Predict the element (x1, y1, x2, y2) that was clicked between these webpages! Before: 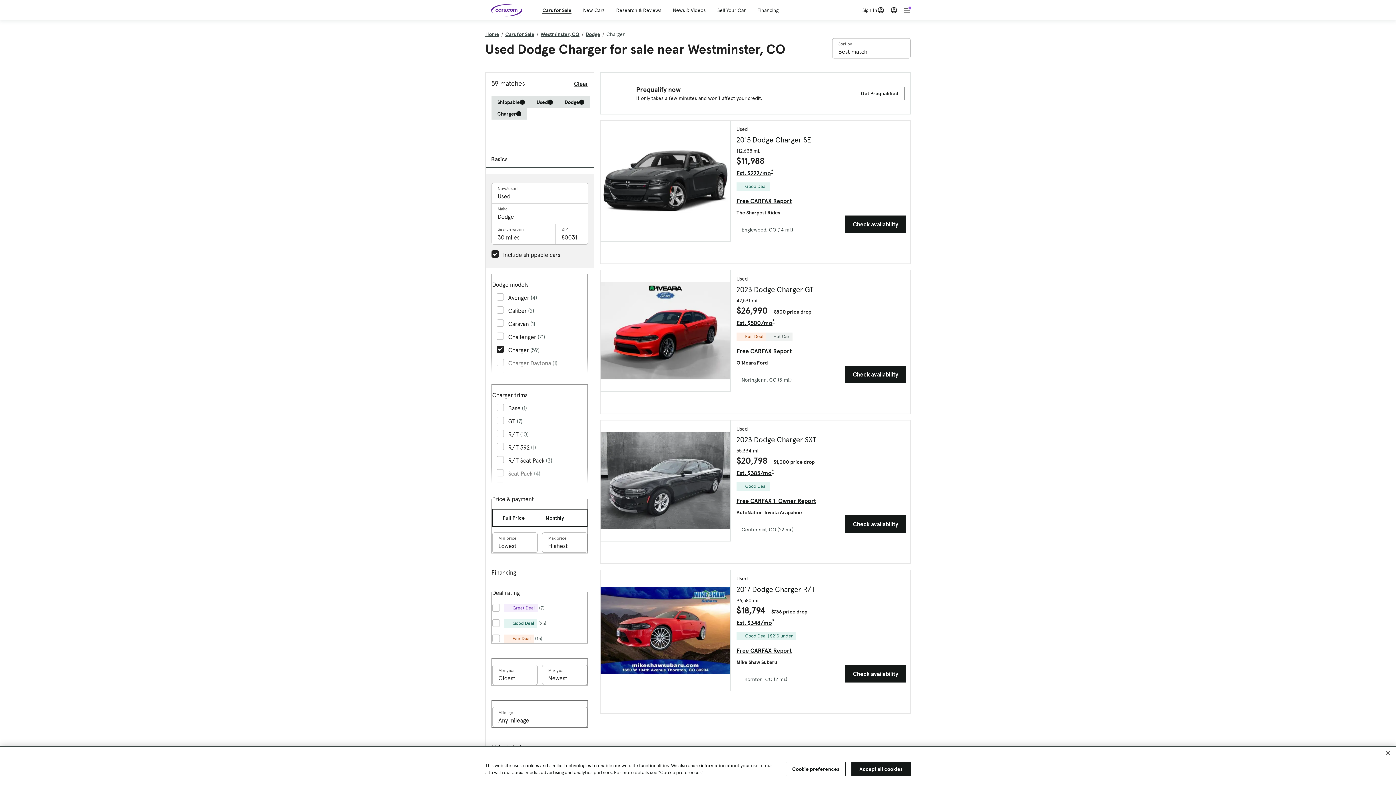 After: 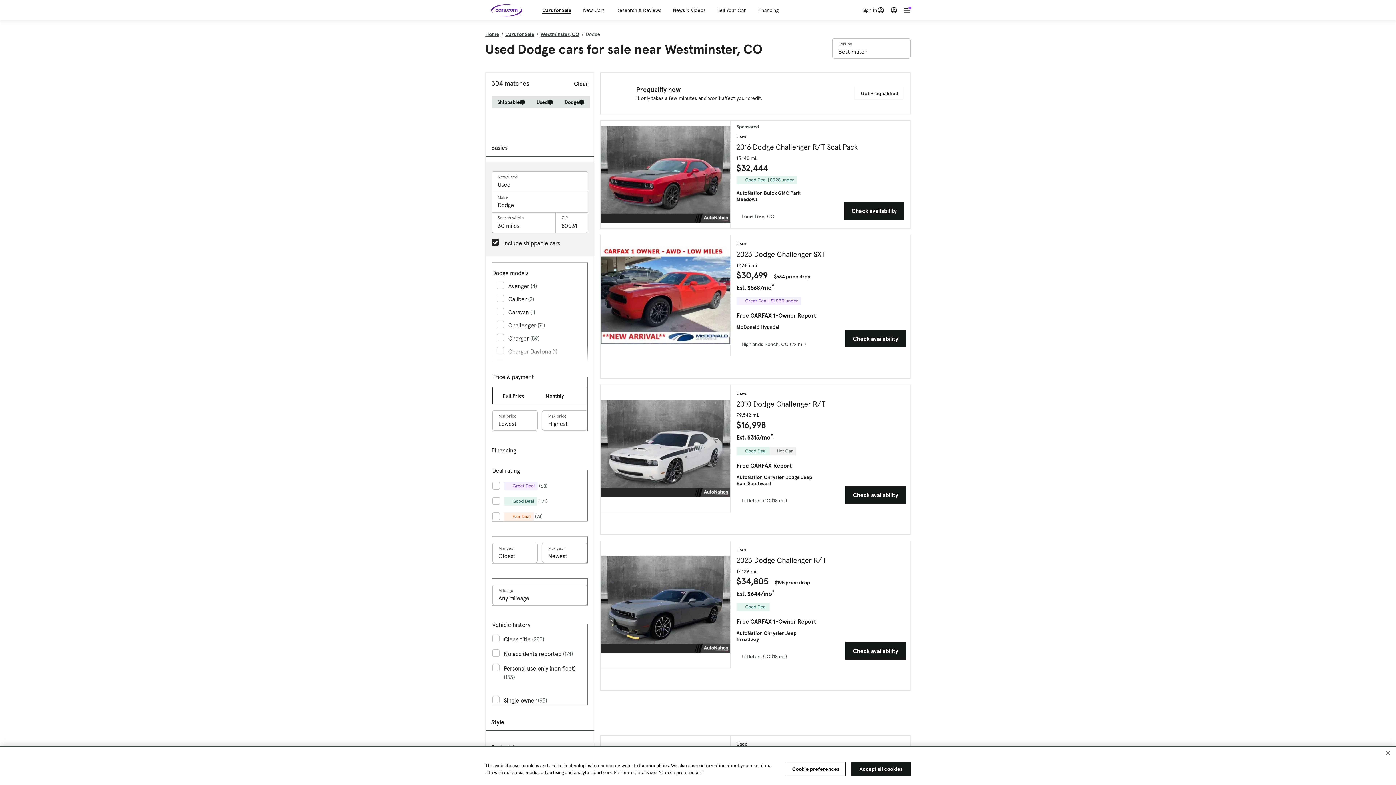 Action: bbox: (585, 30, 600, 38) label: Dodge